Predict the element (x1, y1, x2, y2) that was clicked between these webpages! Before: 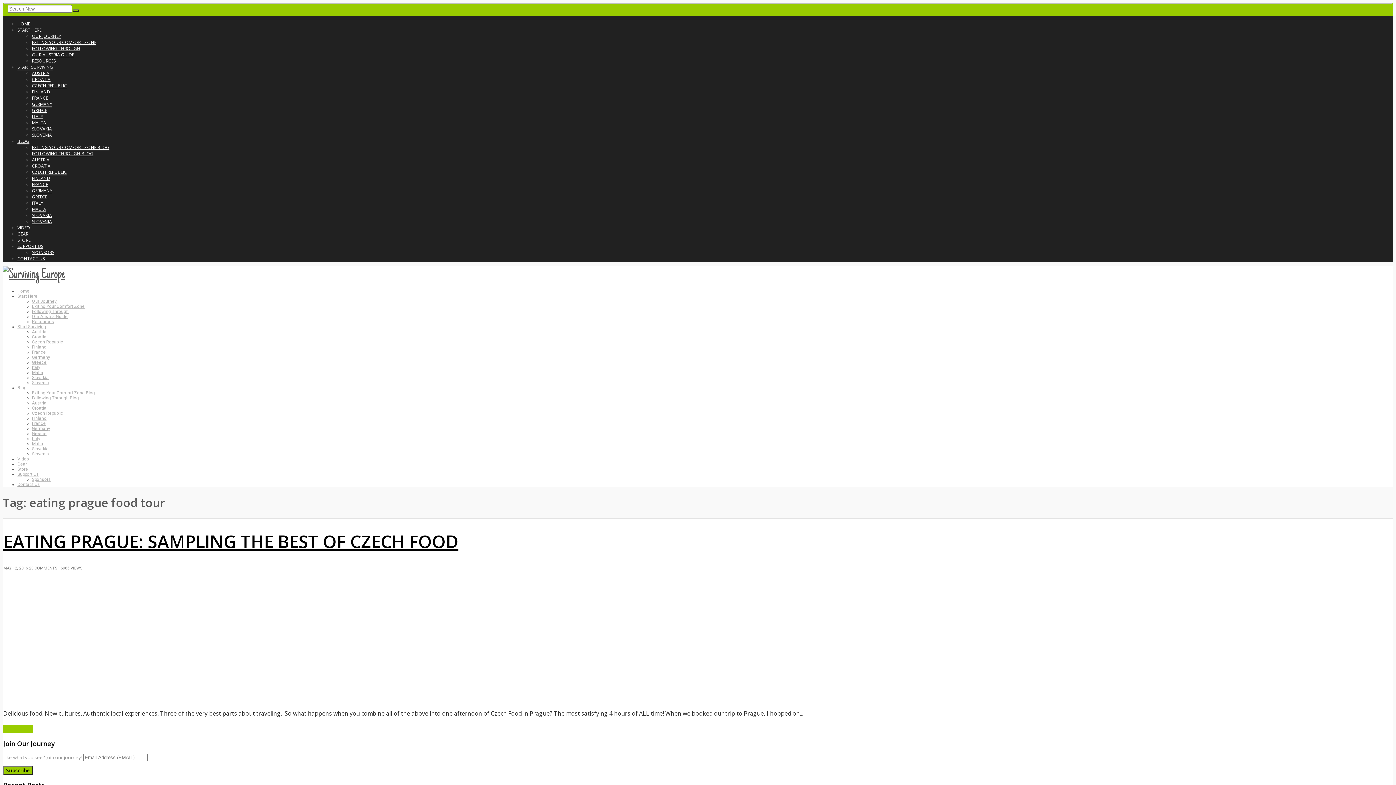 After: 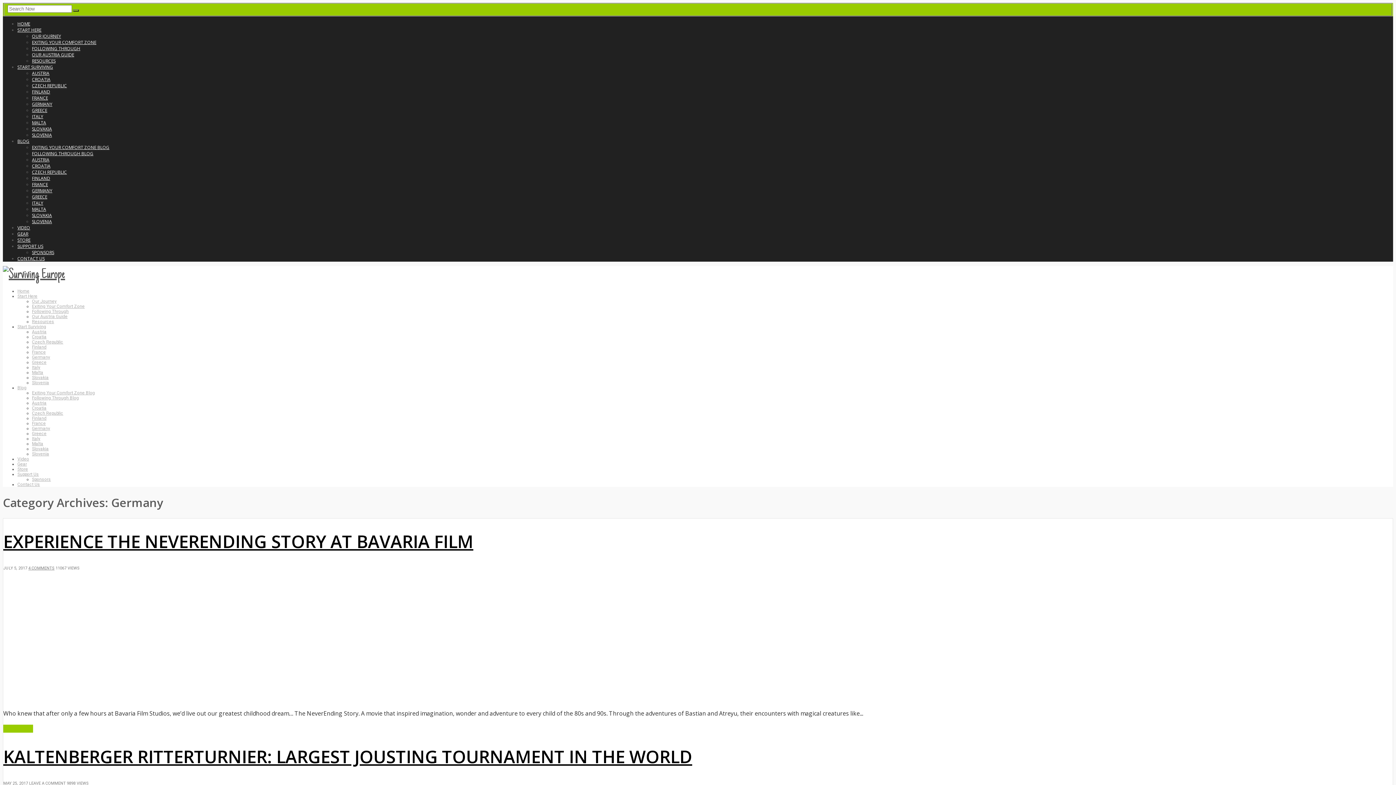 Action: bbox: (32, 100, 52, 107) label: GERMANY